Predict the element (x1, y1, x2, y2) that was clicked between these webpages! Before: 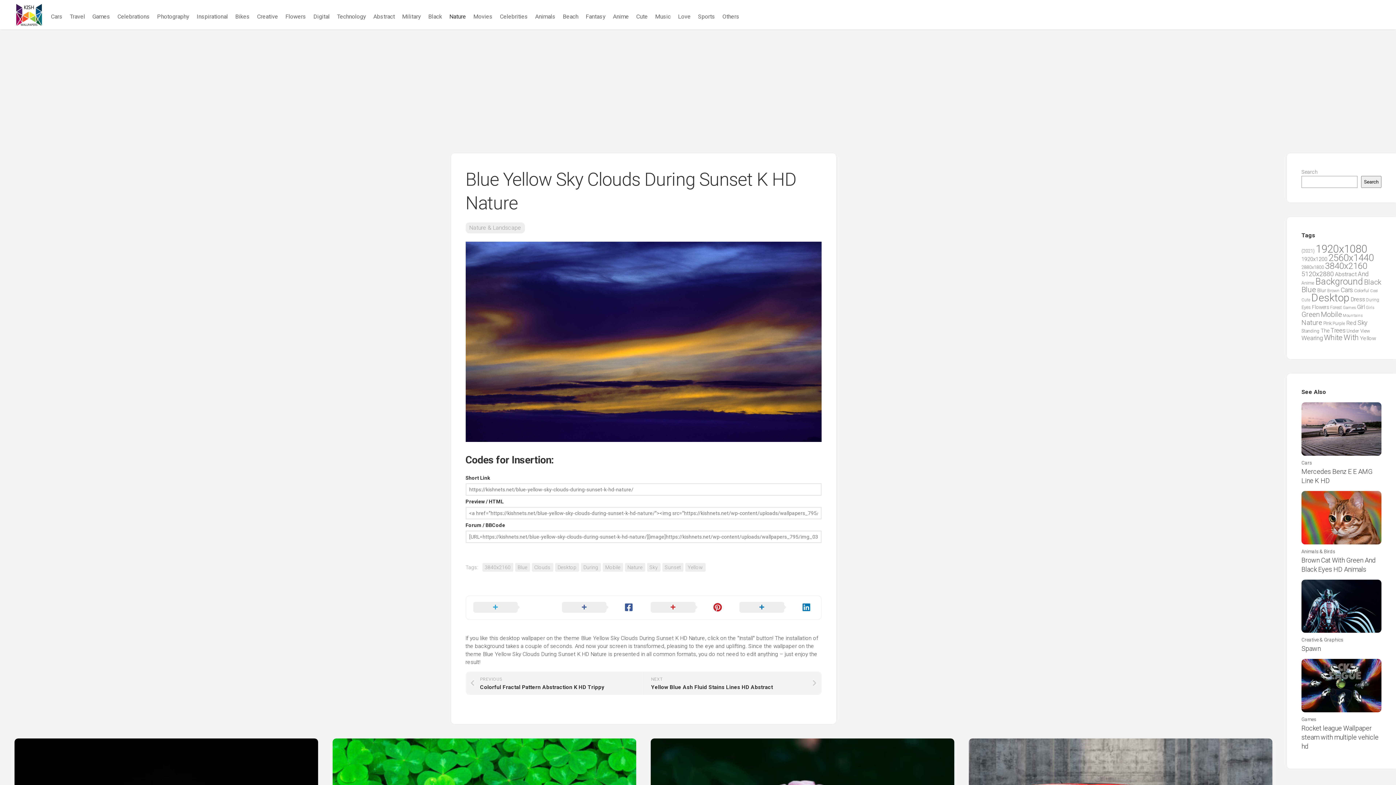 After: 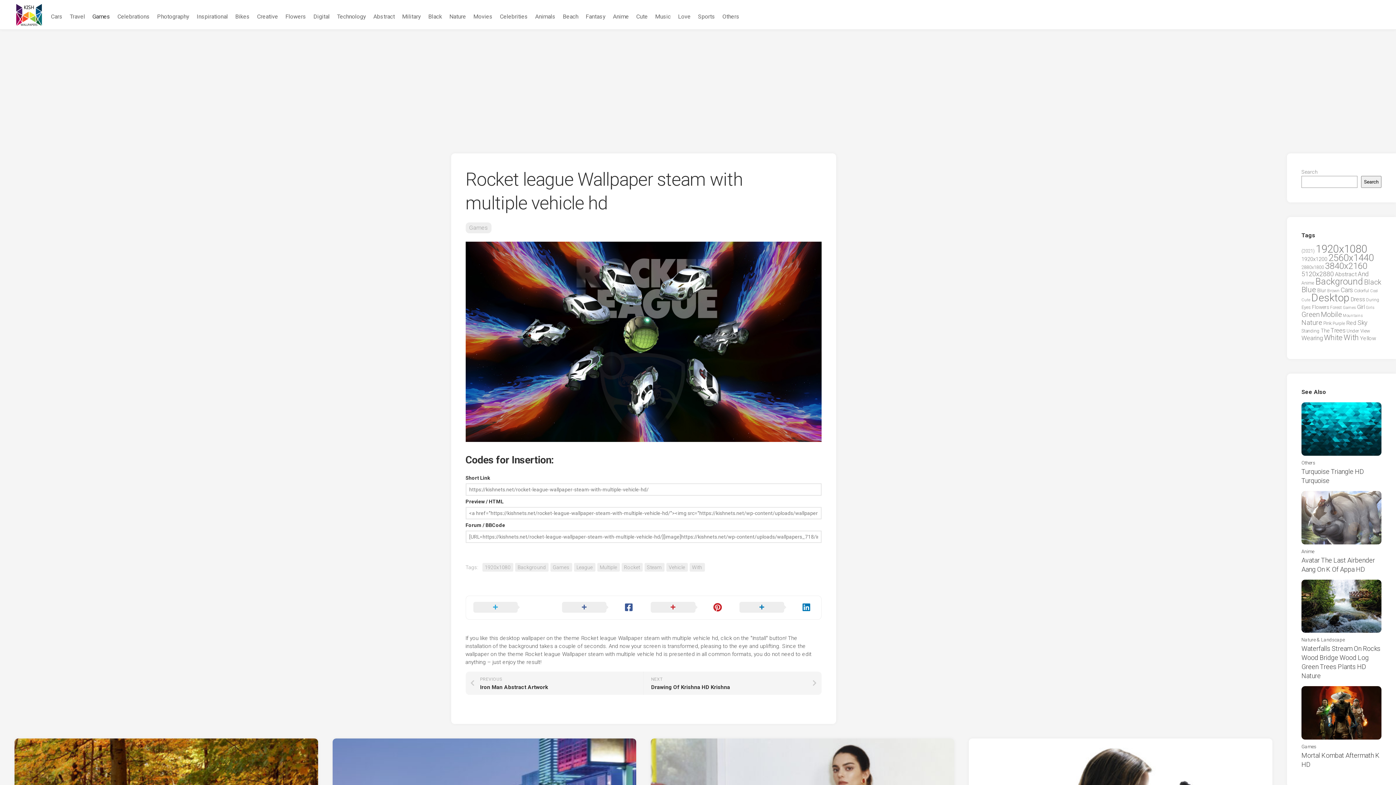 Action: bbox: (1301, 724, 1378, 750) label: Rocket league Wallpaper steam with multiple vehicle hd